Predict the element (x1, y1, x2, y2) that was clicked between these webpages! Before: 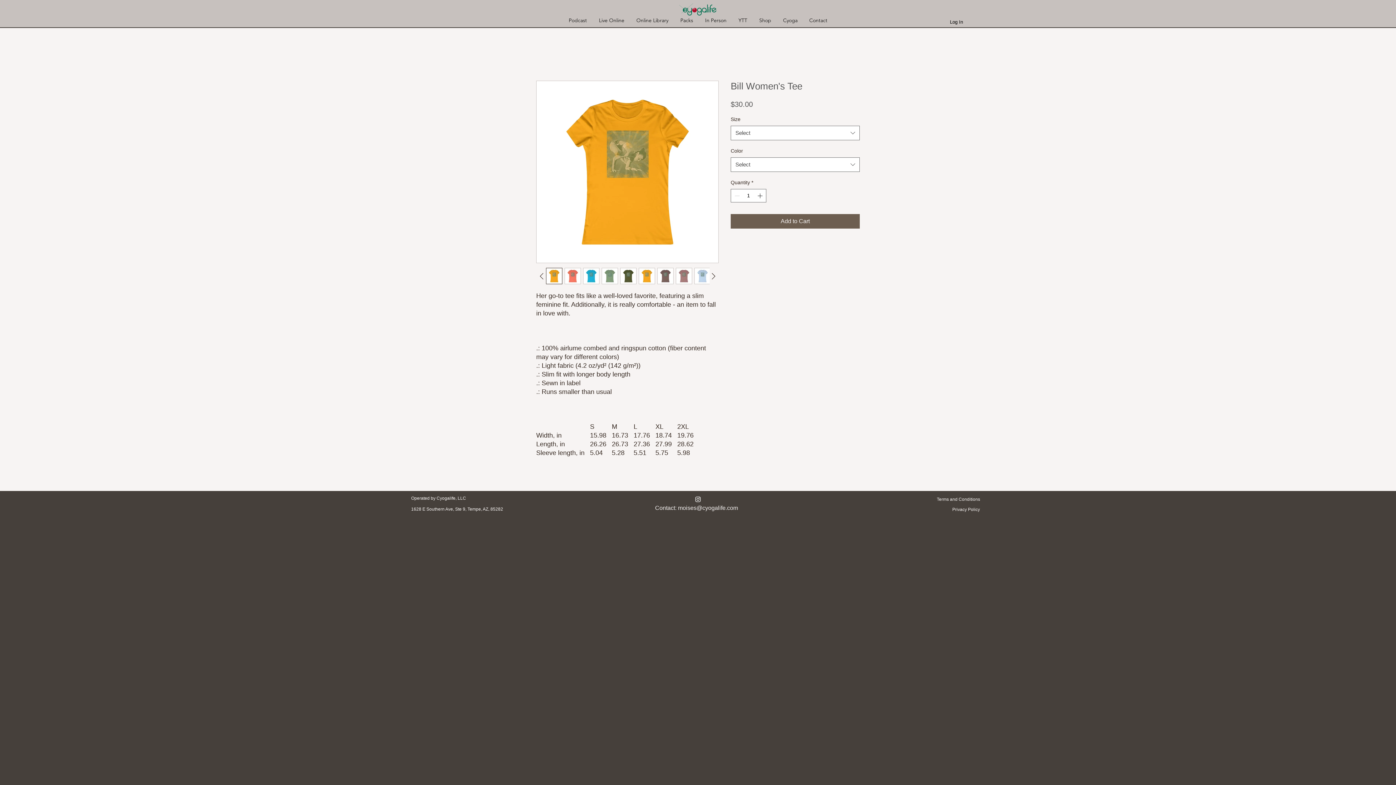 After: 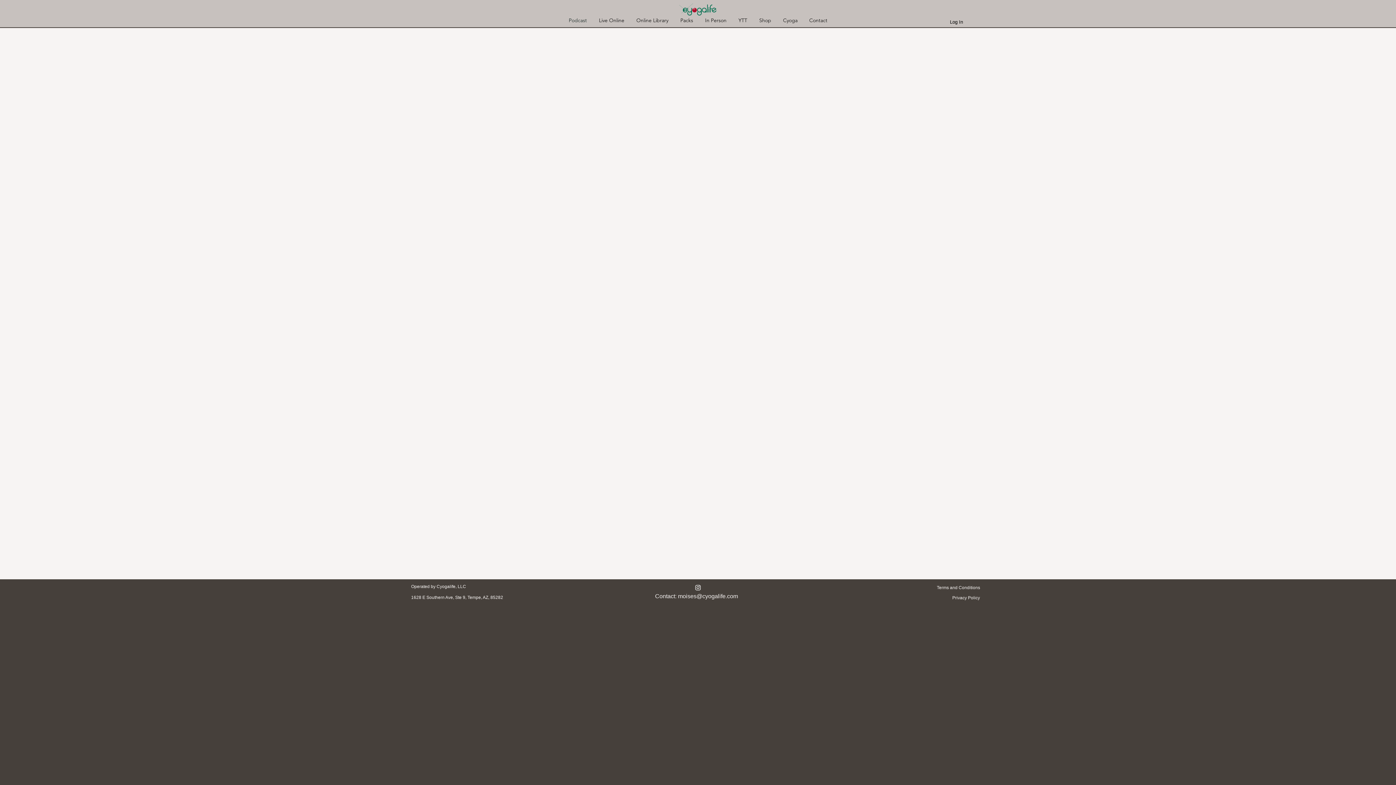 Action: bbox: (562, 14, 593, 26) label: Podcast